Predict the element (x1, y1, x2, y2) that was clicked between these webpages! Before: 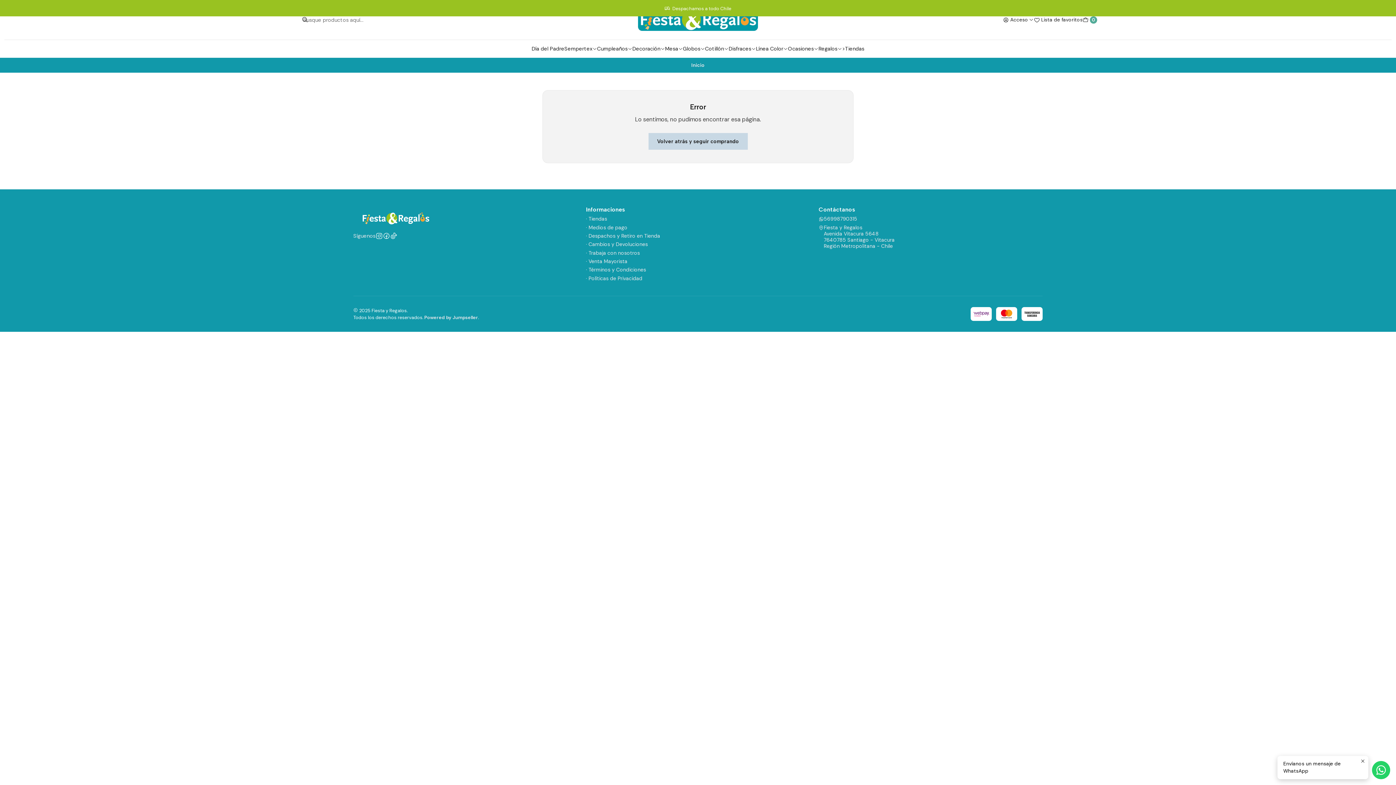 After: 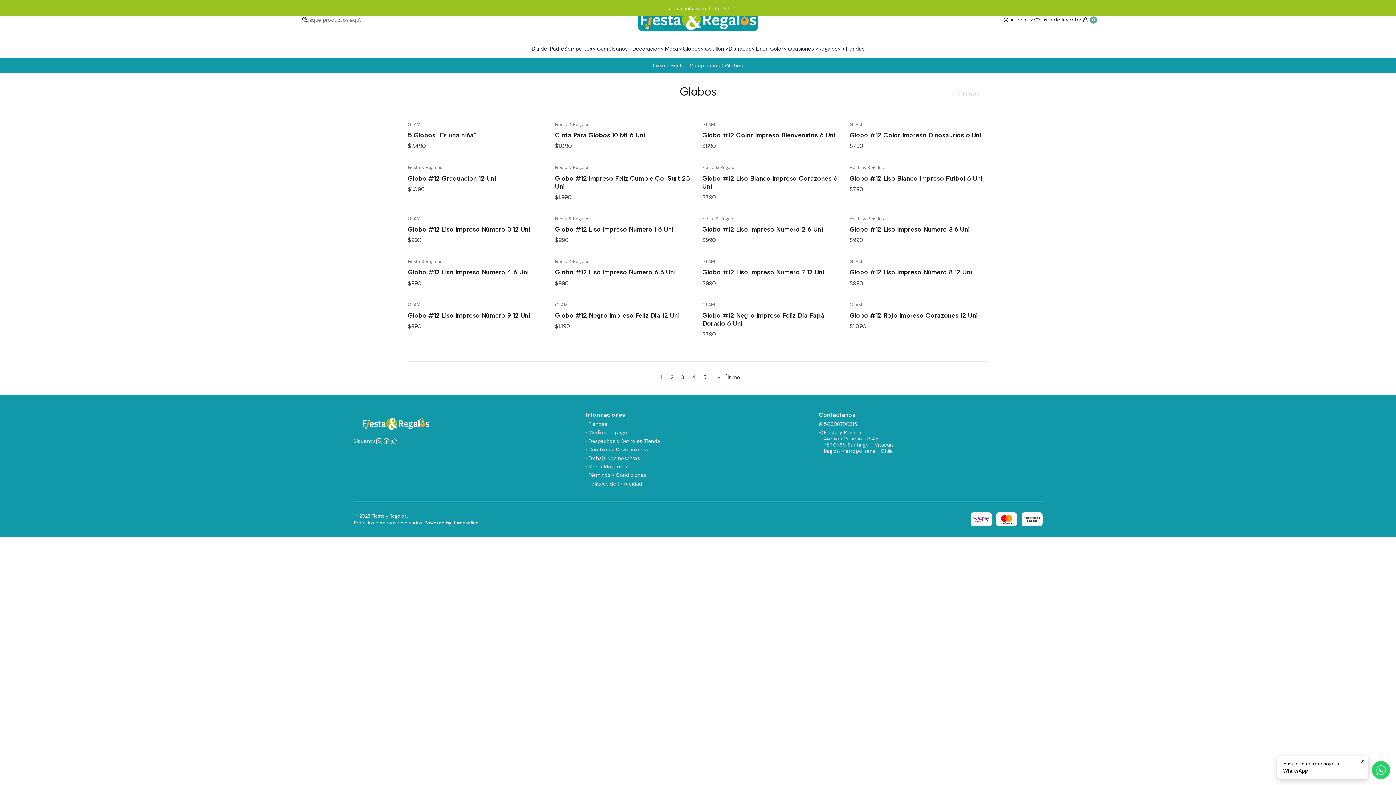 Action: label: Globos bbox: (683, 39, 705, 57)